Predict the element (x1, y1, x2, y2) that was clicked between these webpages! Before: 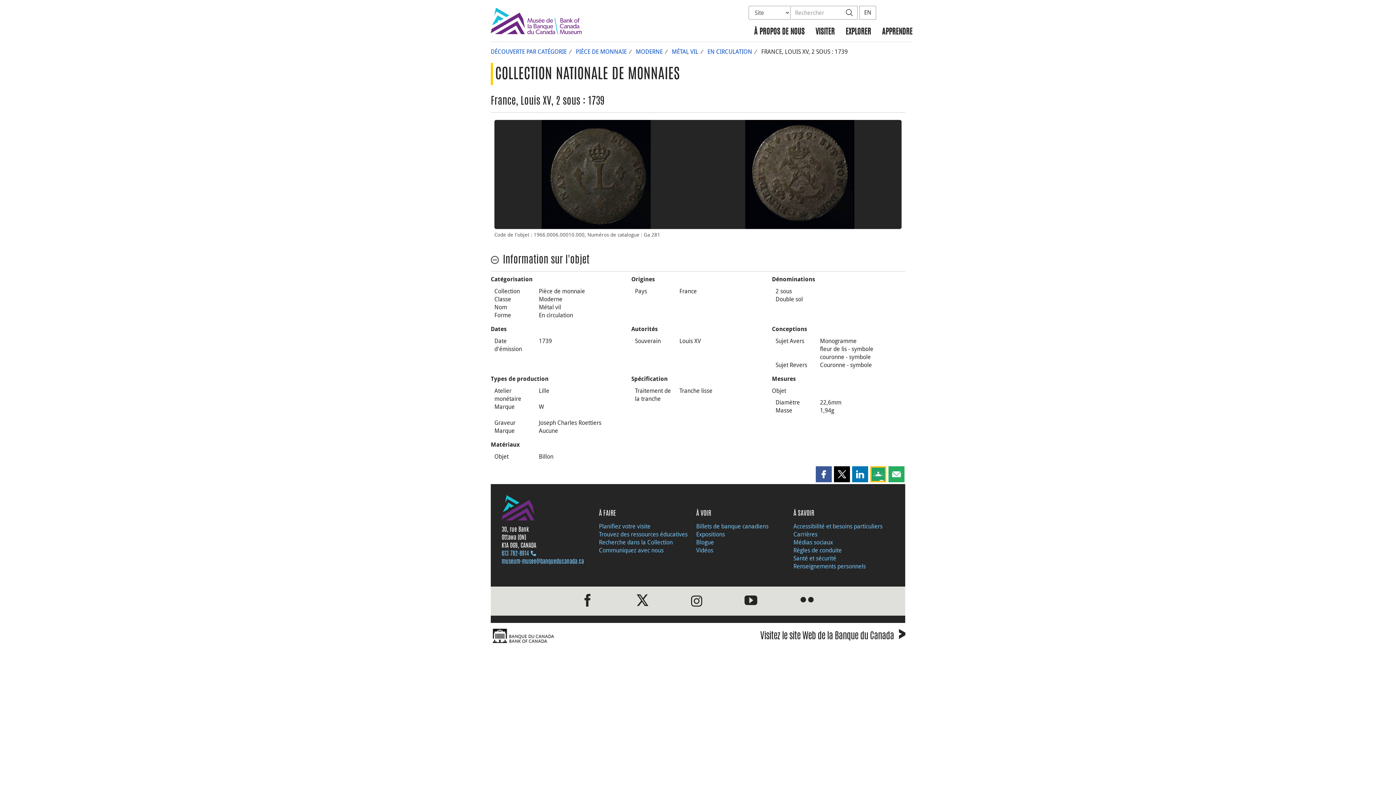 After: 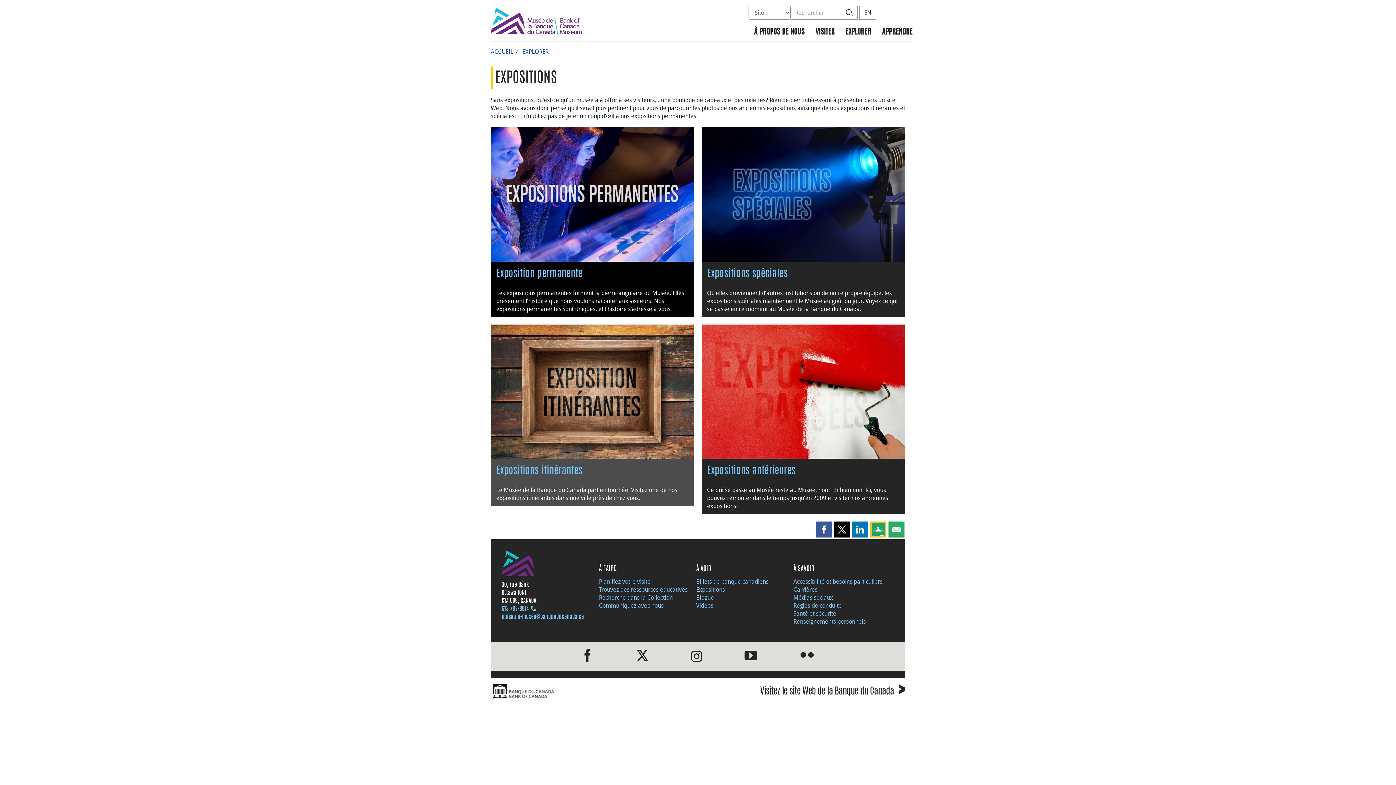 Action: label: Expositions bbox: (696, 530, 725, 538)